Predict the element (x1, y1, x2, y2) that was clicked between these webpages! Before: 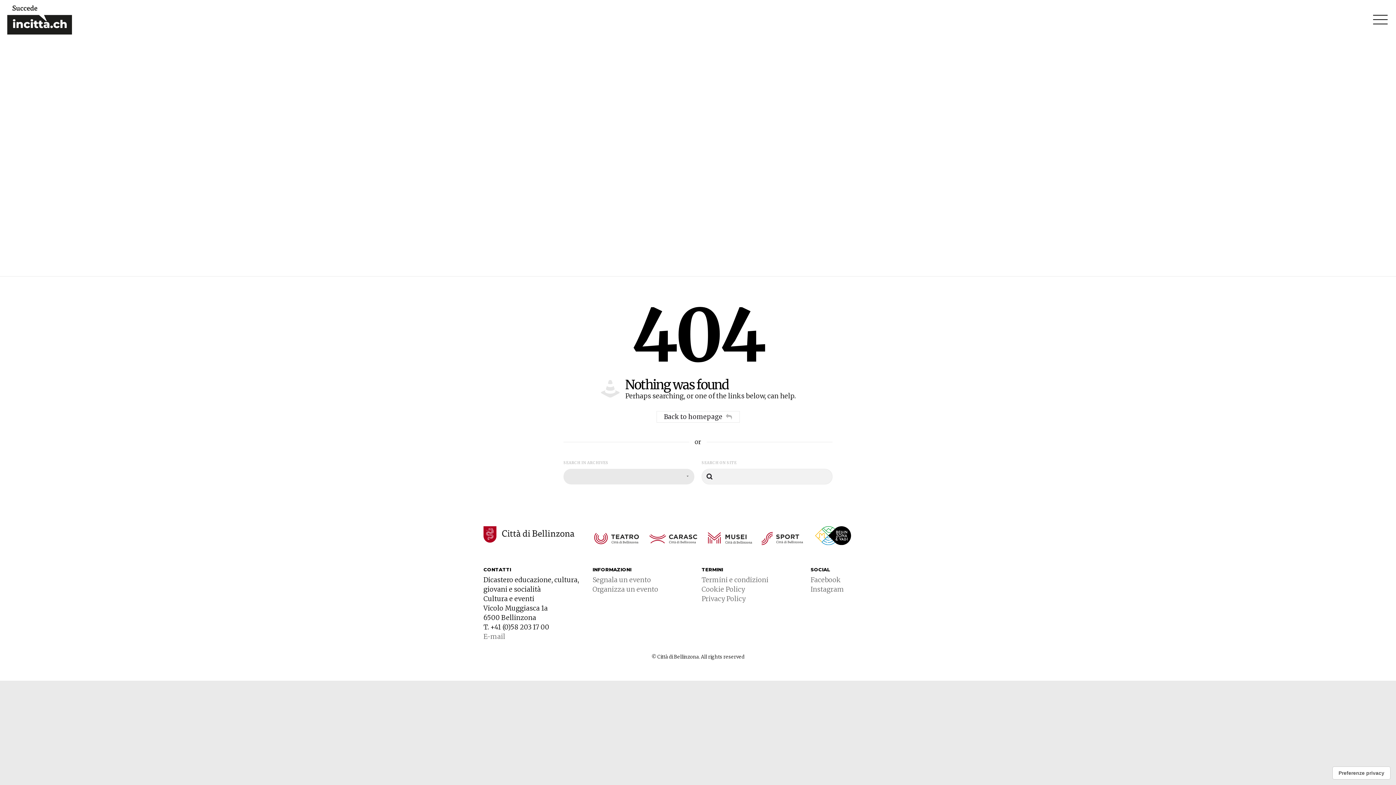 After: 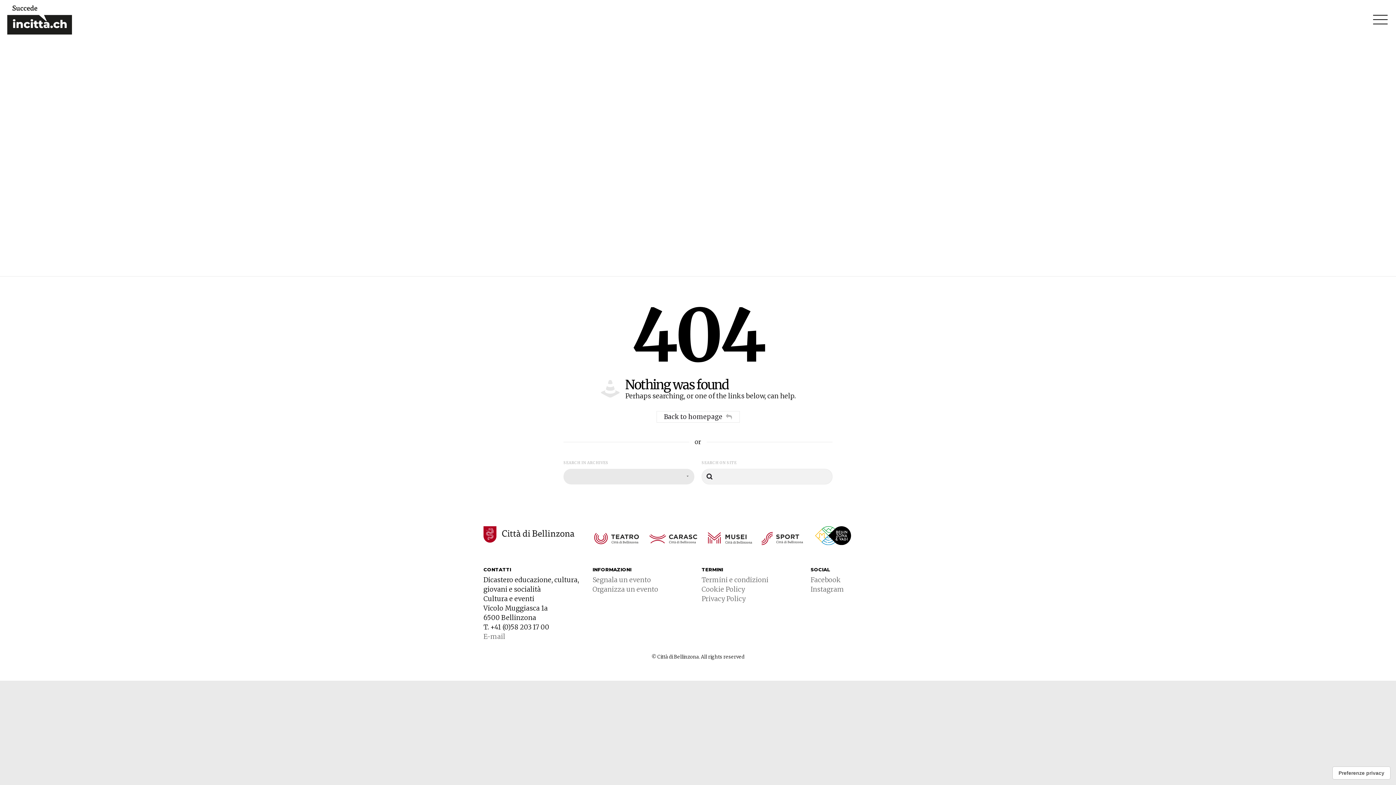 Action: bbox: (649, 538, 697, 547)